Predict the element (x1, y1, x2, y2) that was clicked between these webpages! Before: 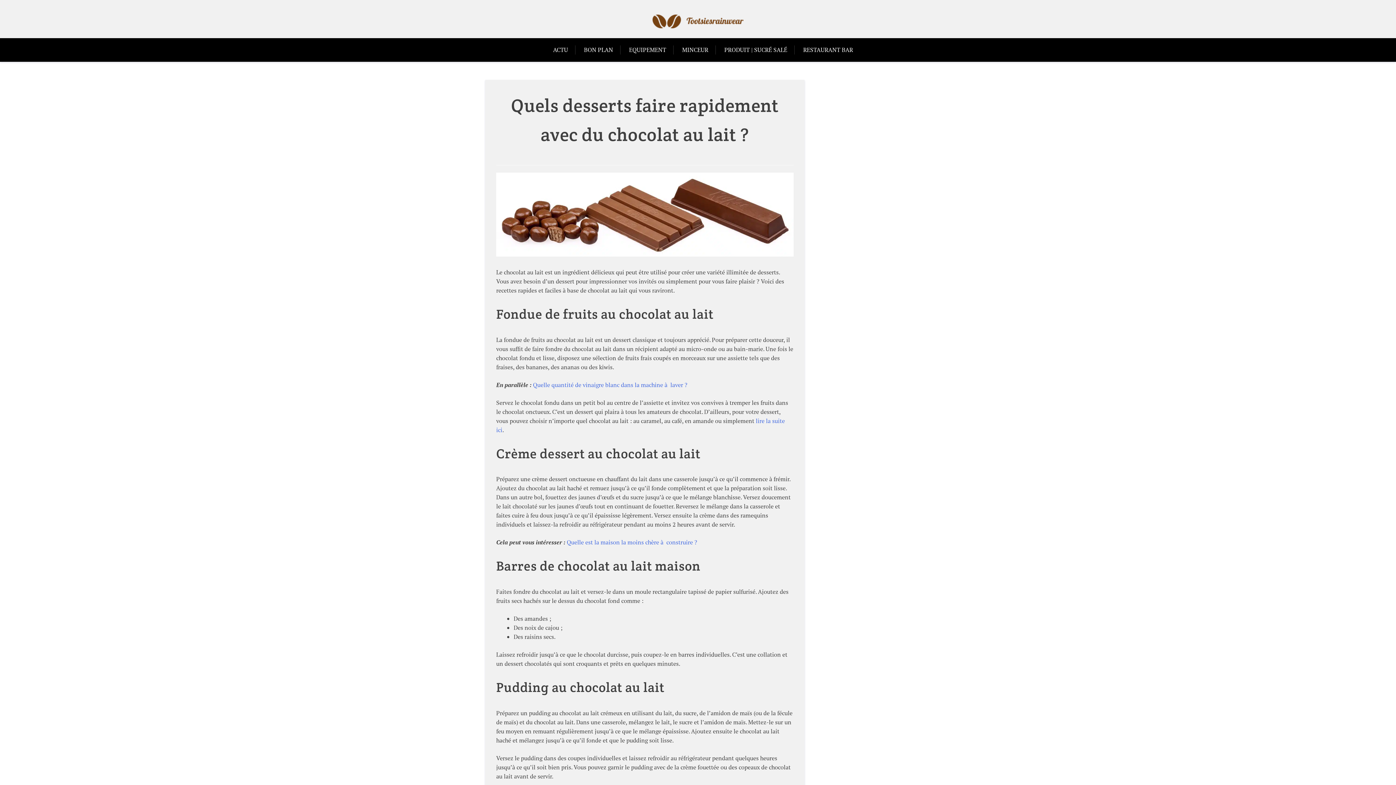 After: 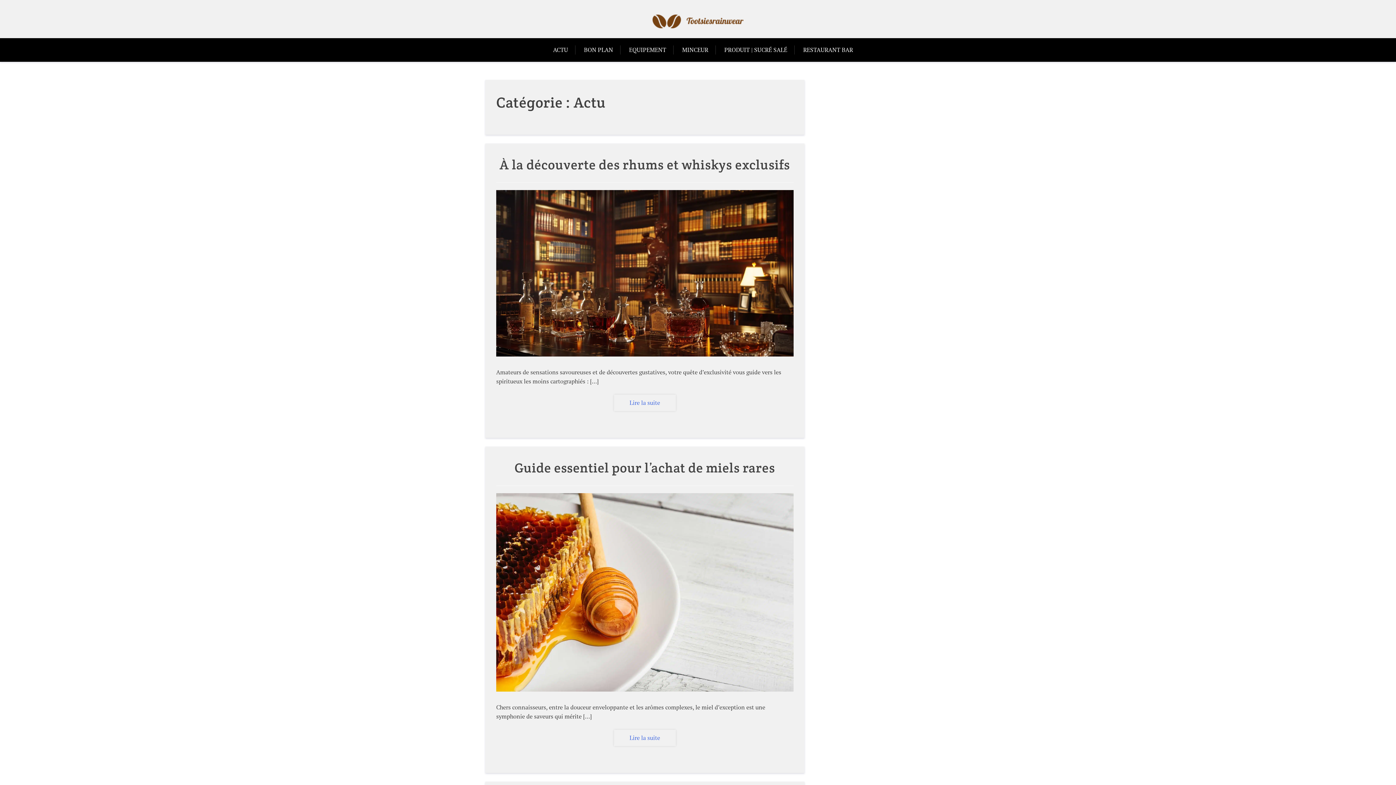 Action: bbox: (553, 38, 575, 61) label: ACTU